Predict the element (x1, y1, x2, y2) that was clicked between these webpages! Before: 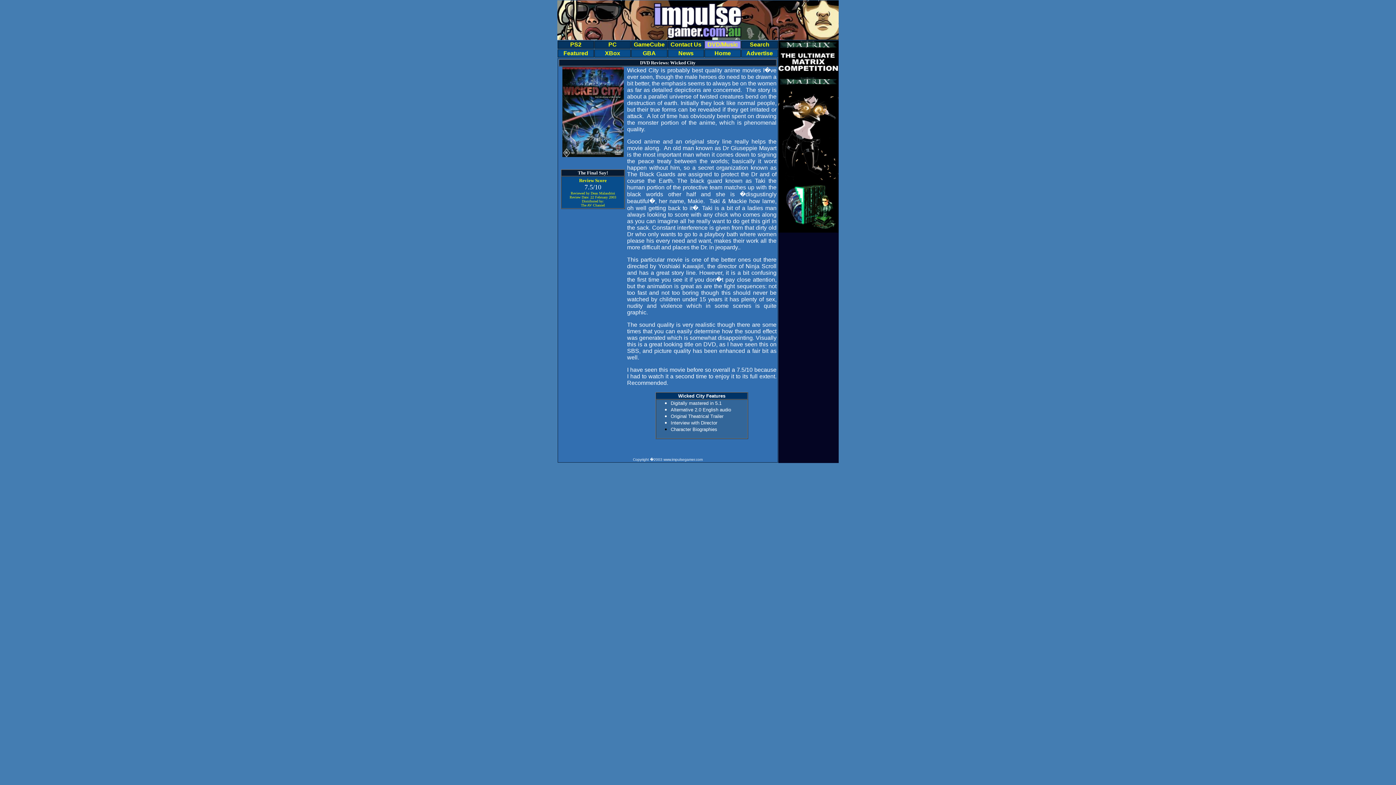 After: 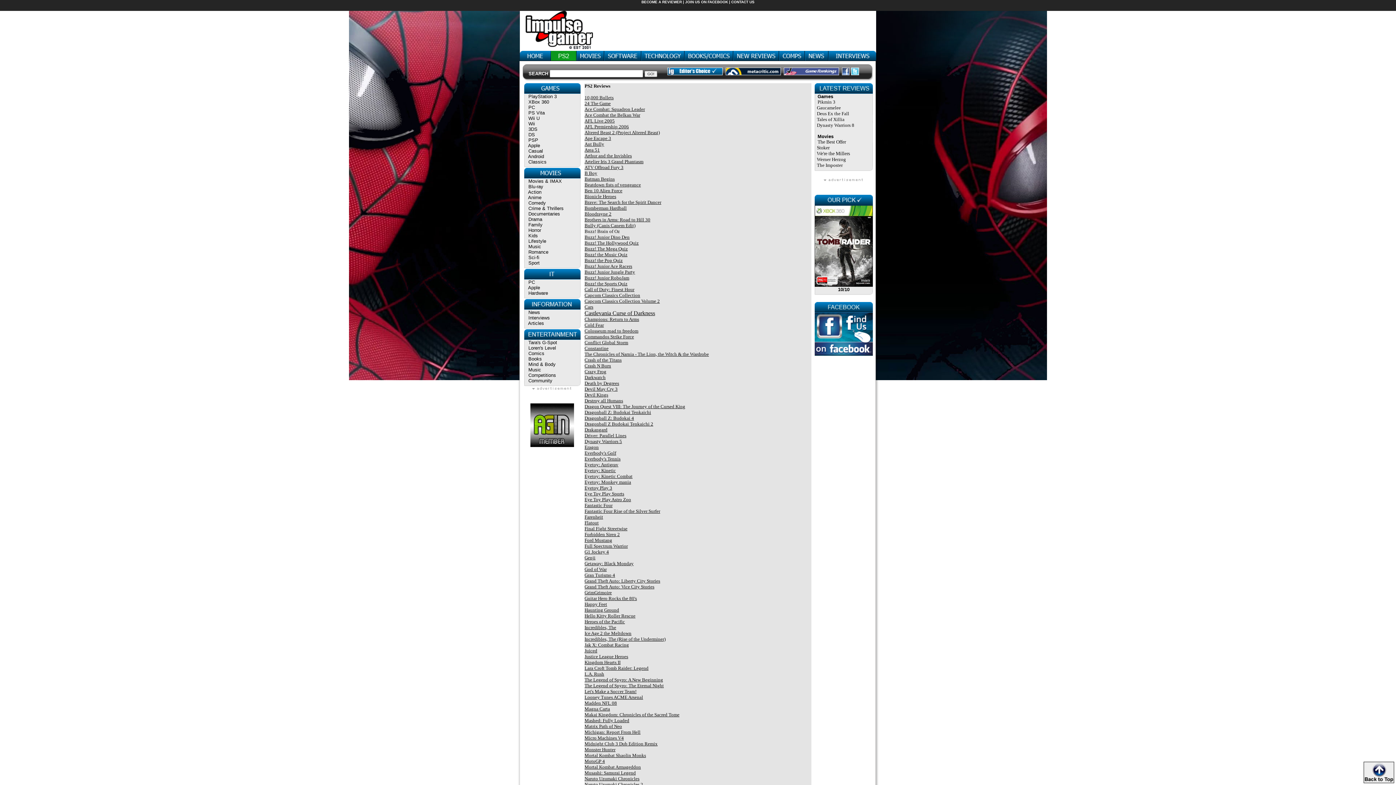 Action: bbox: (570, 41, 581, 47) label: PS2